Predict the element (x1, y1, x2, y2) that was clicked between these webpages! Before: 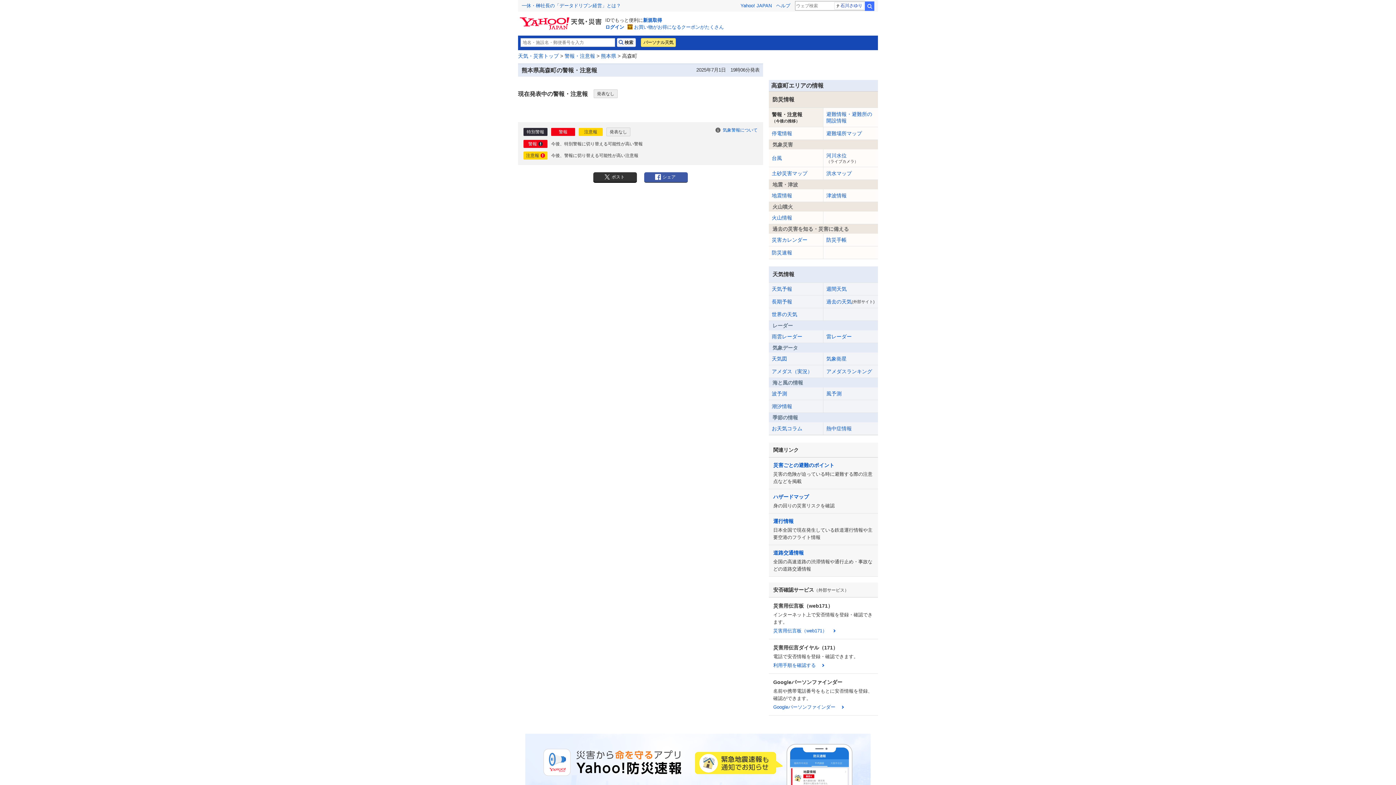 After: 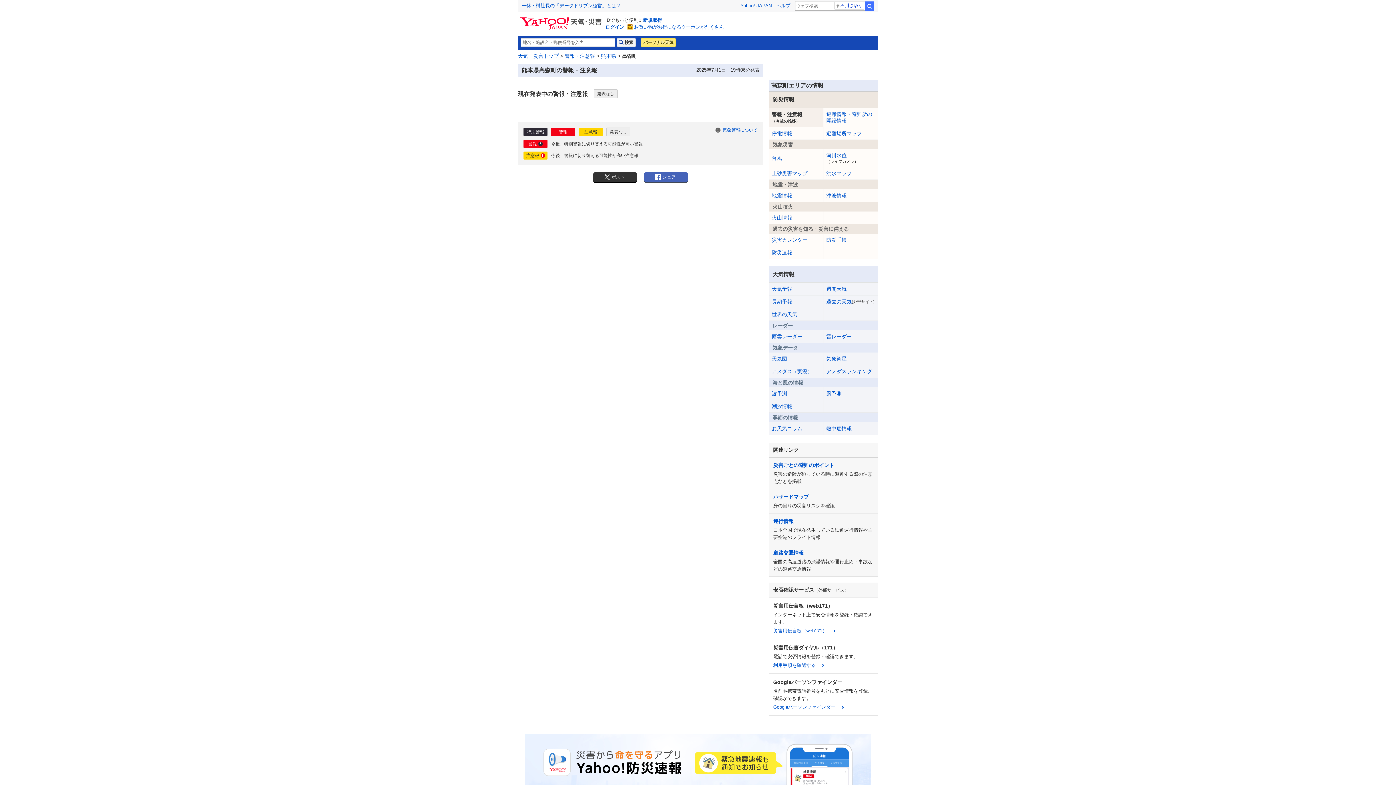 Action: label: シェア bbox: (644, 172, 688, 182)